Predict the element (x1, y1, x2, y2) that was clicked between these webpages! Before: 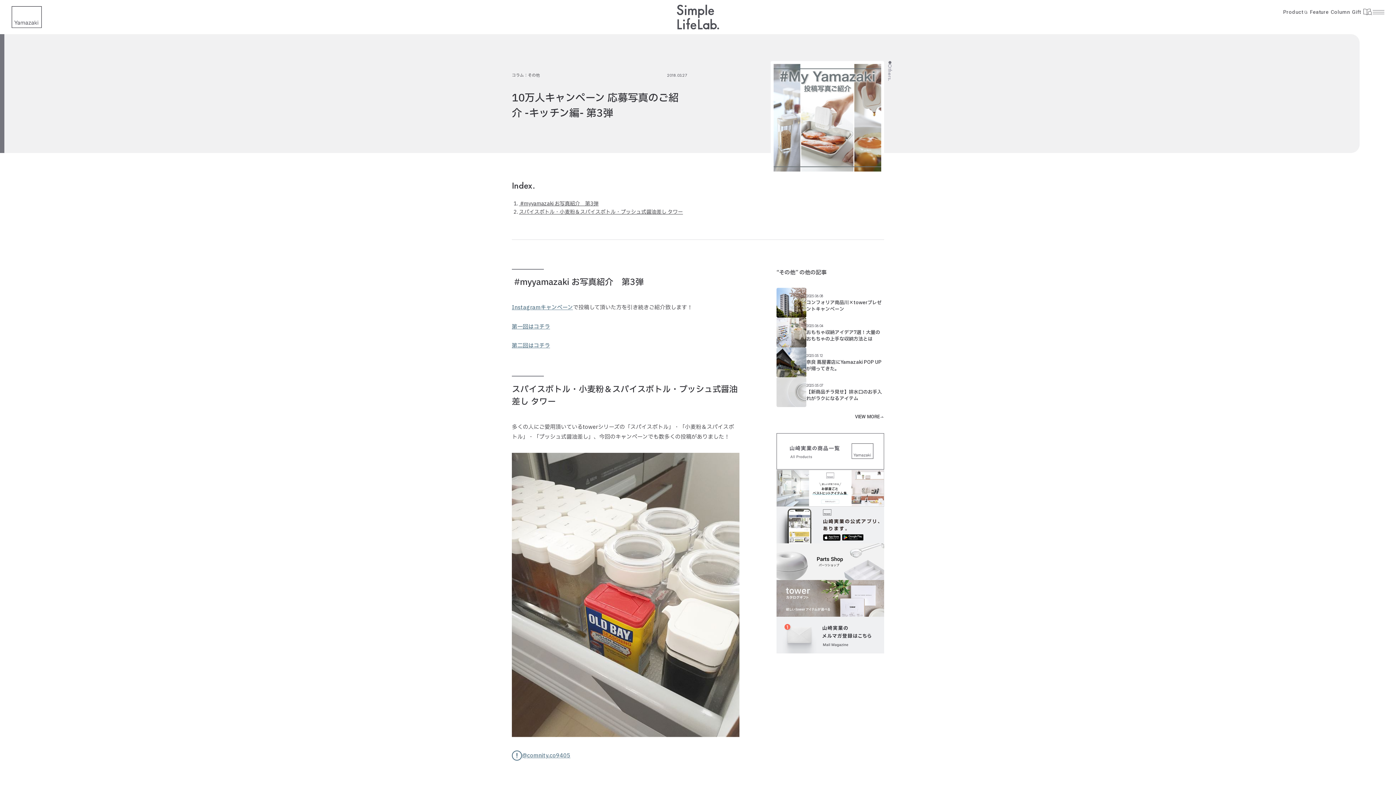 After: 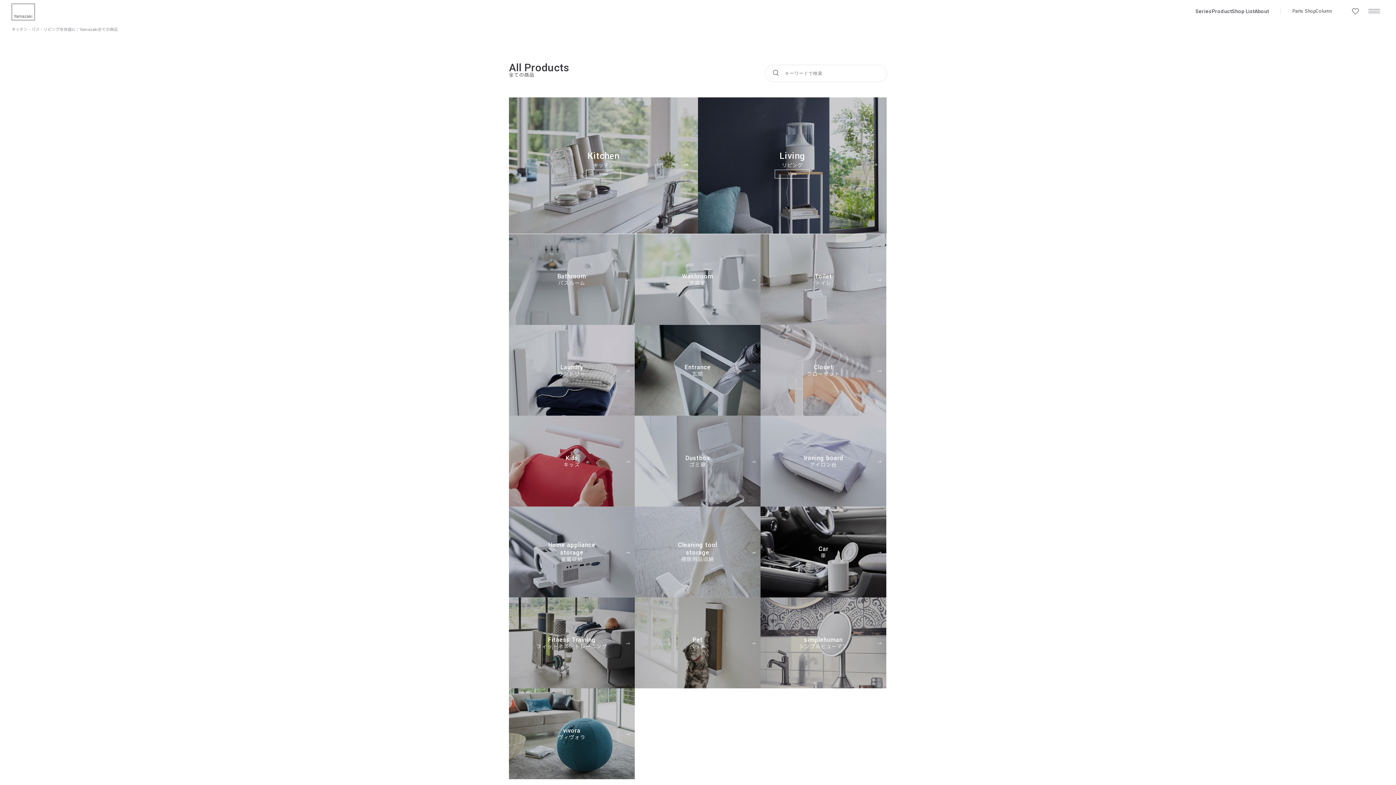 Action: bbox: (776, 433, 884, 470)